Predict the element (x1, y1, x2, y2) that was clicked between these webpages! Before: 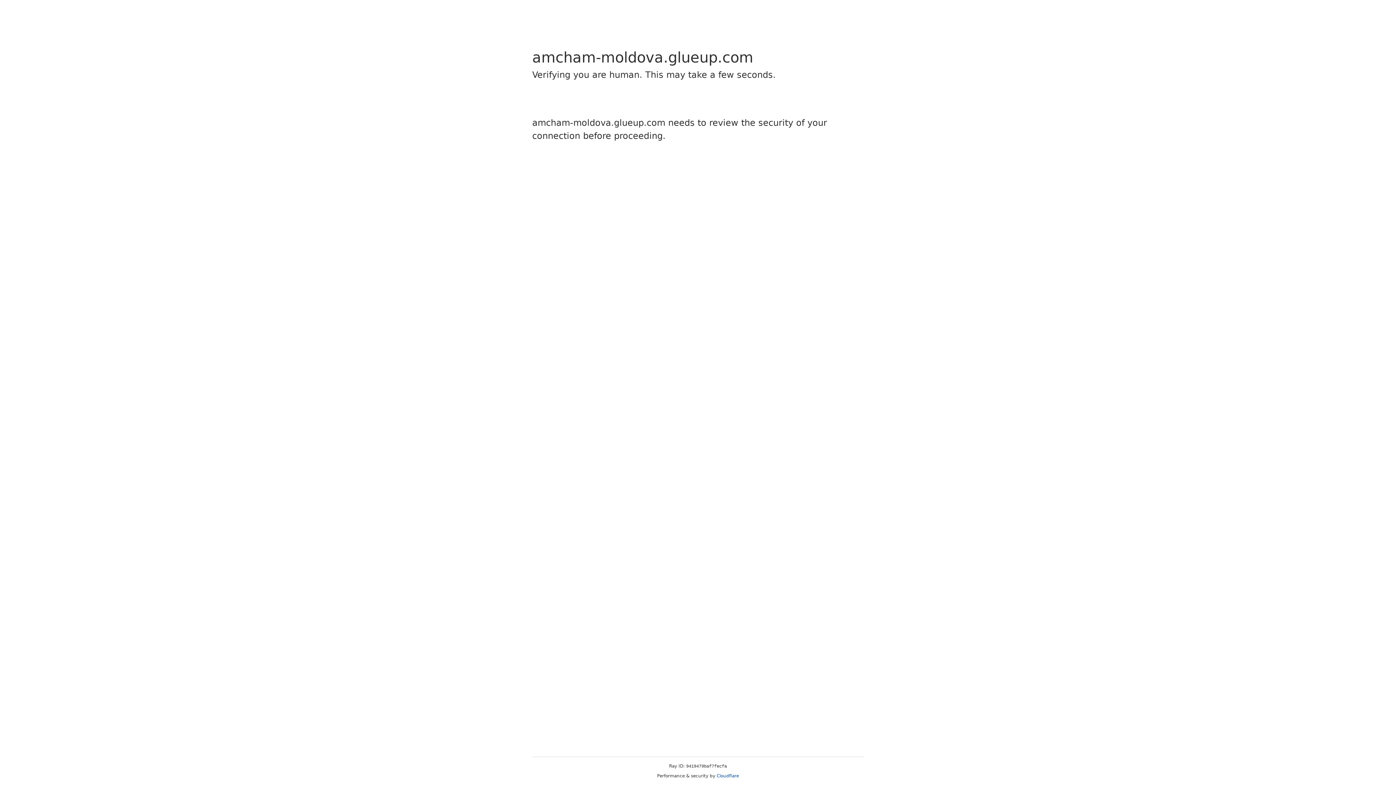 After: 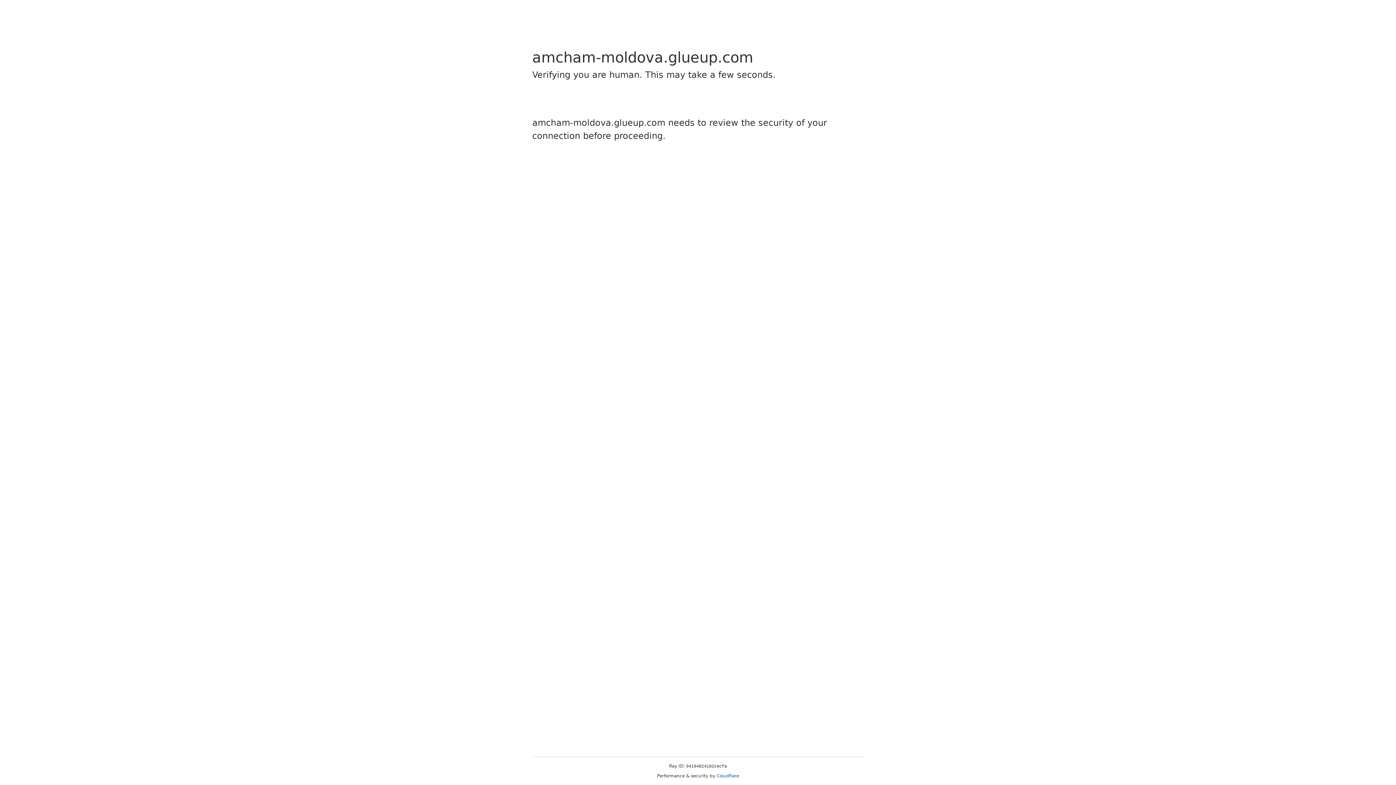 Action: label: Cloudflare bbox: (716, 773, 739, 778)